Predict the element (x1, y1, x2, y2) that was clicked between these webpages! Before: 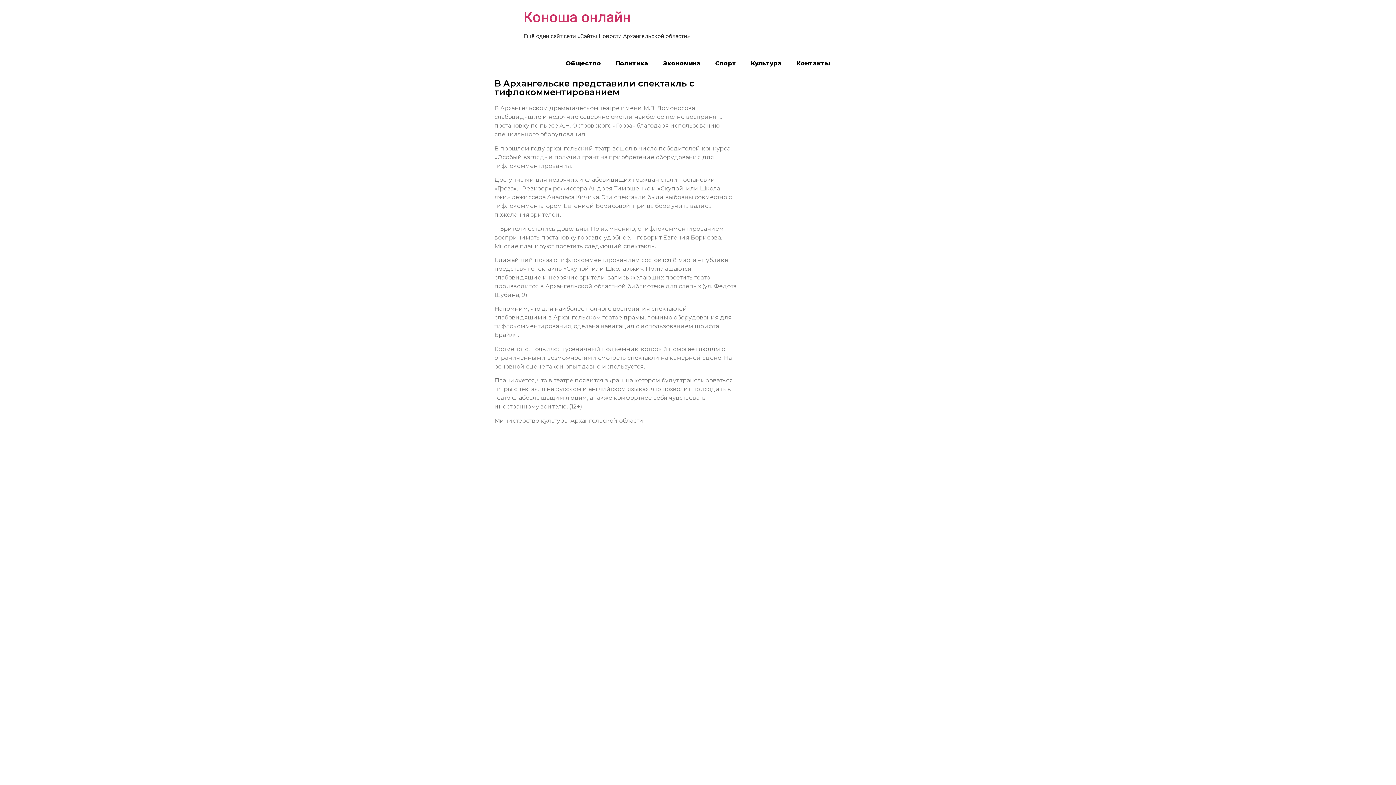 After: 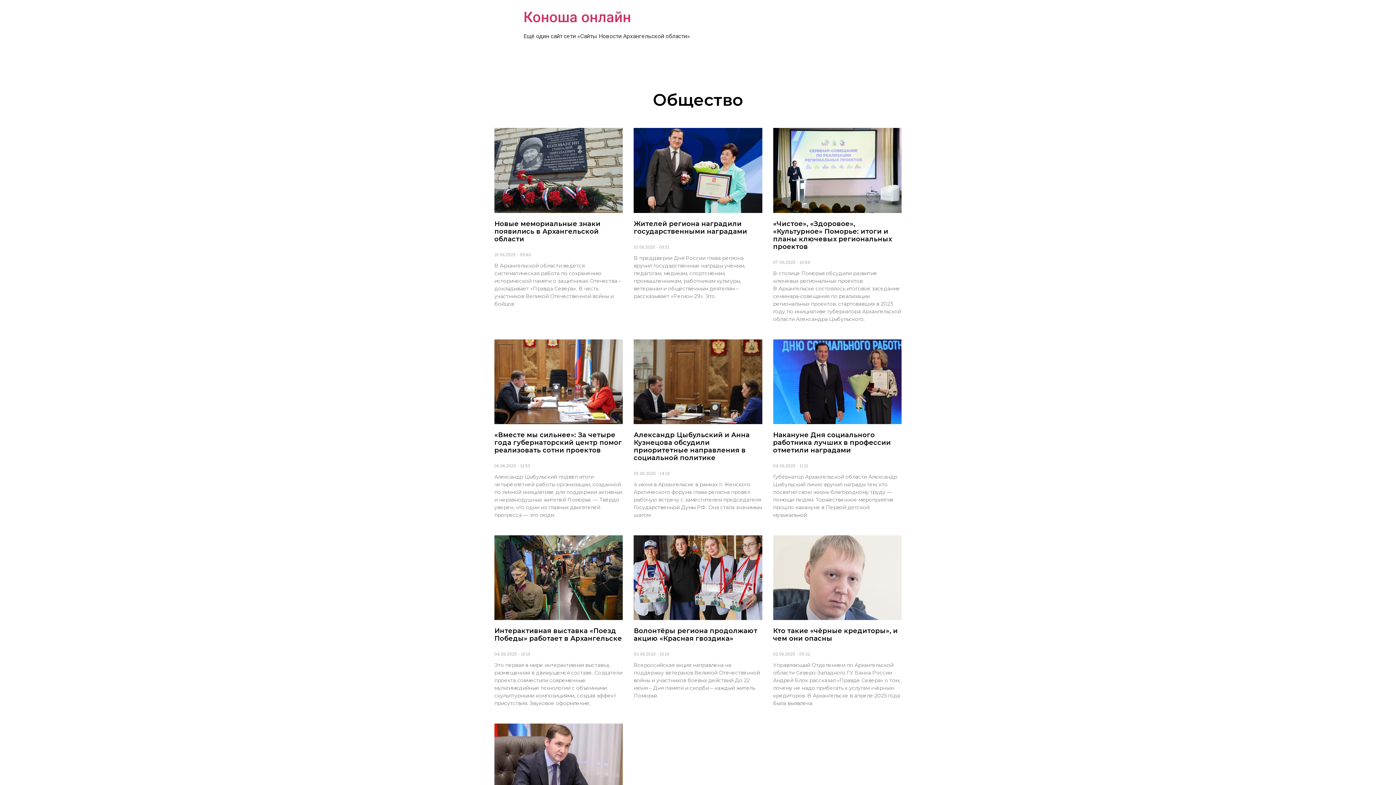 Action: bbox: (558, 55, 608, 72) label: Общество